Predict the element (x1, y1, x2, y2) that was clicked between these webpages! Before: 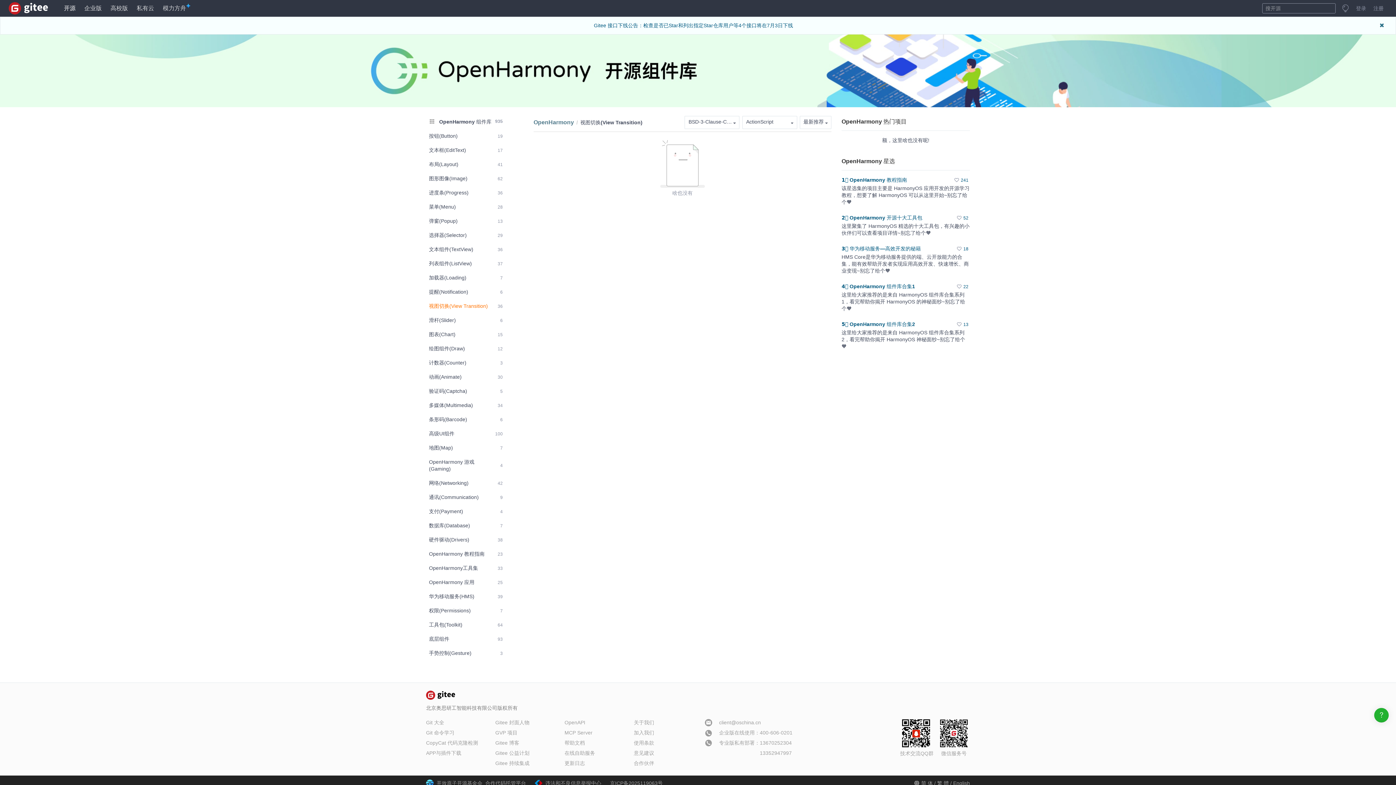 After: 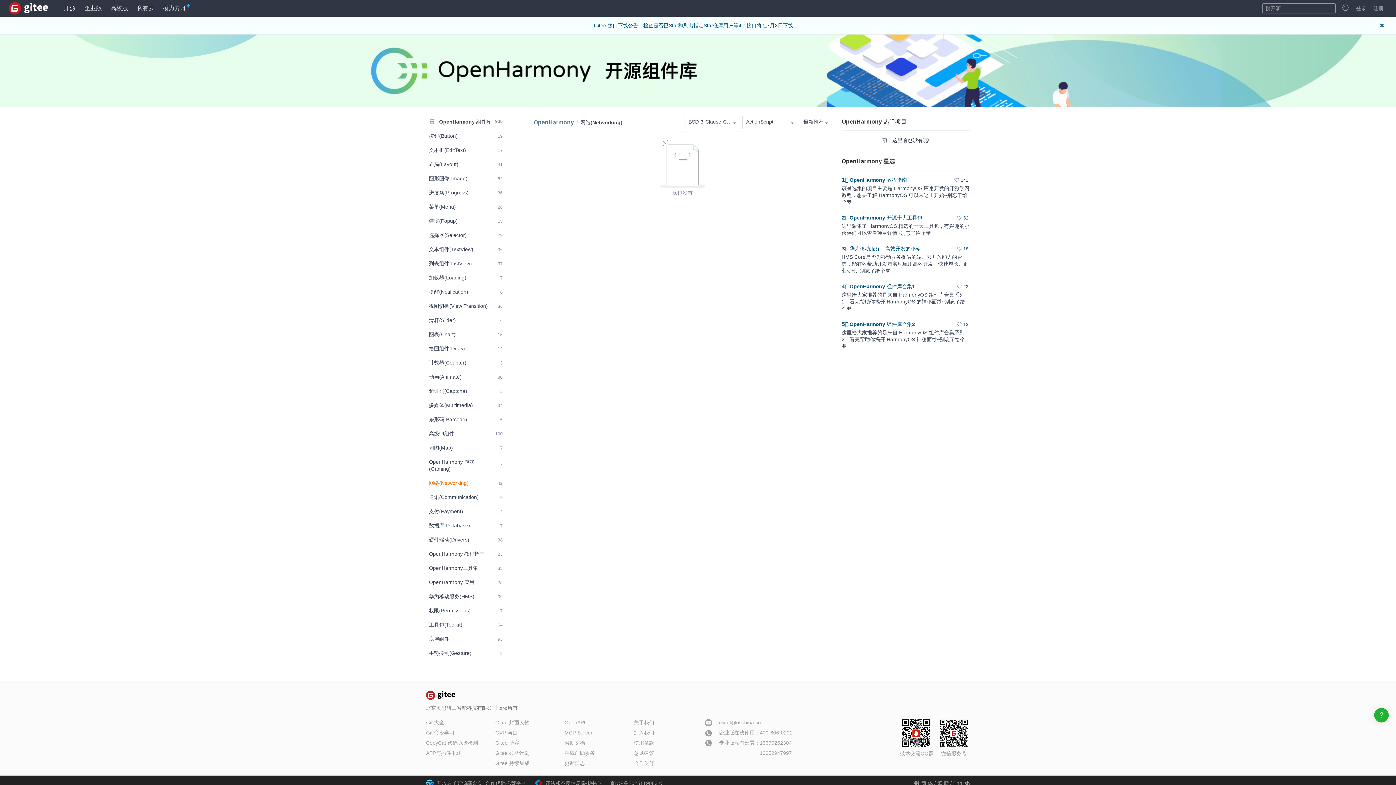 Action: label: 网络(Networking)
42 bbox: (426, 477, 505, 489)